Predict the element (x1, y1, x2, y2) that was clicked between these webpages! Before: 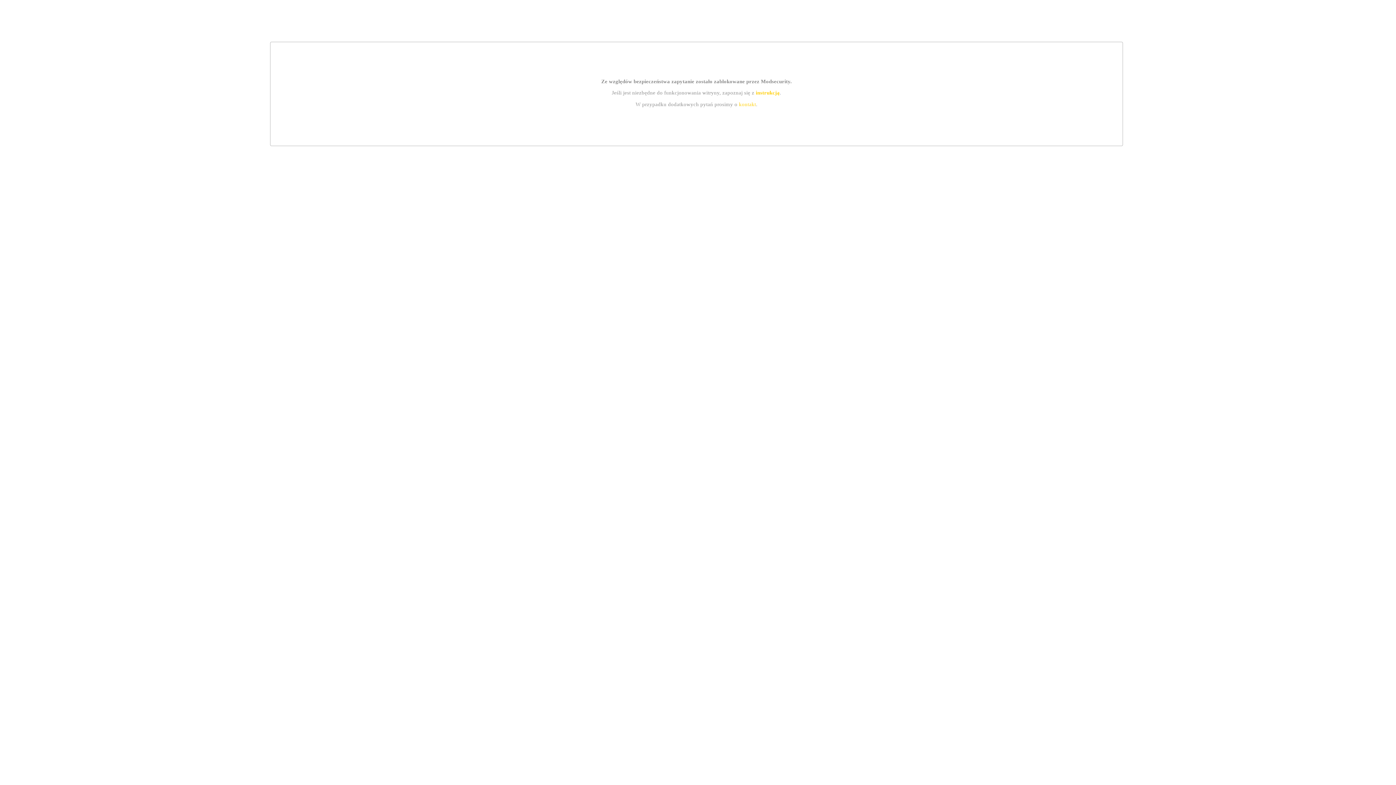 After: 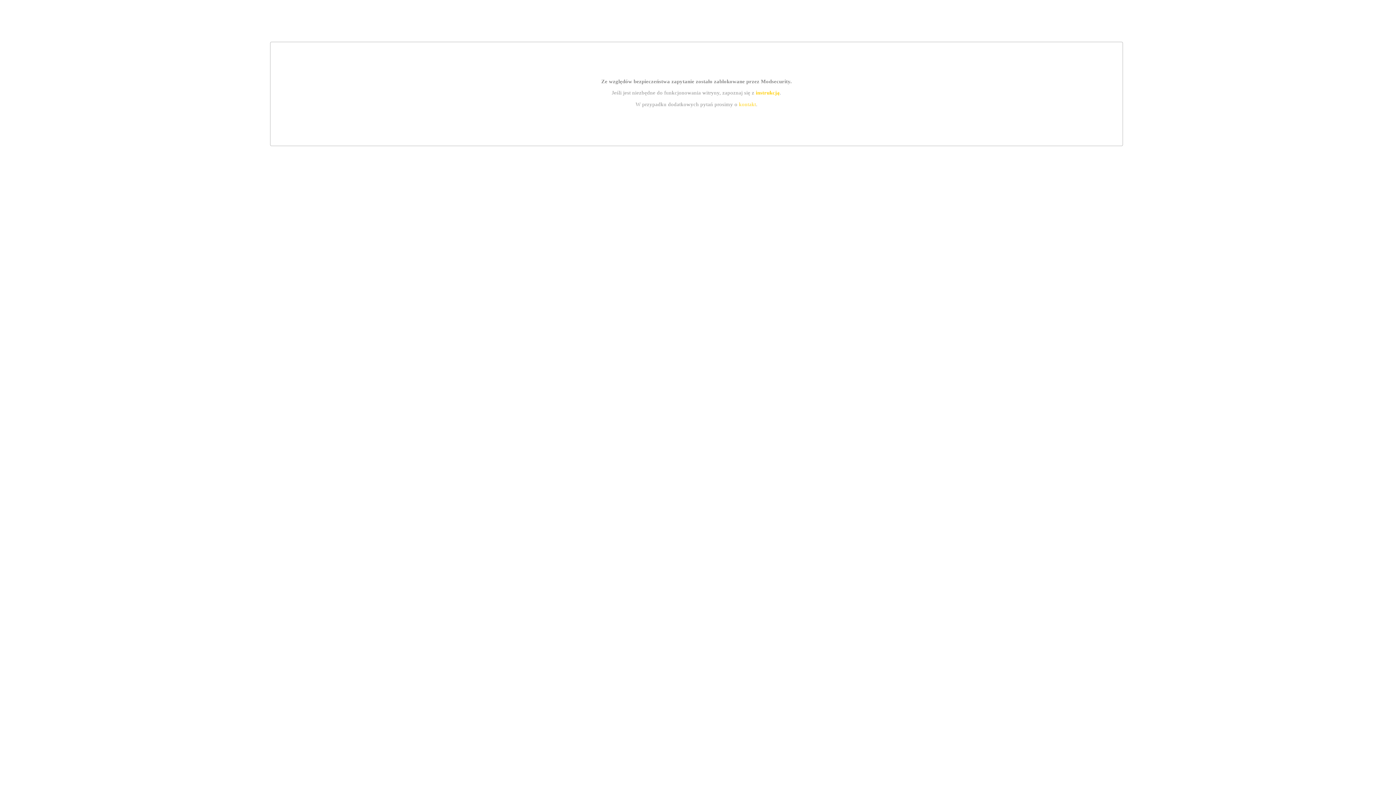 Action: label: instrukcją bbox: (755, 89, 779, 95)